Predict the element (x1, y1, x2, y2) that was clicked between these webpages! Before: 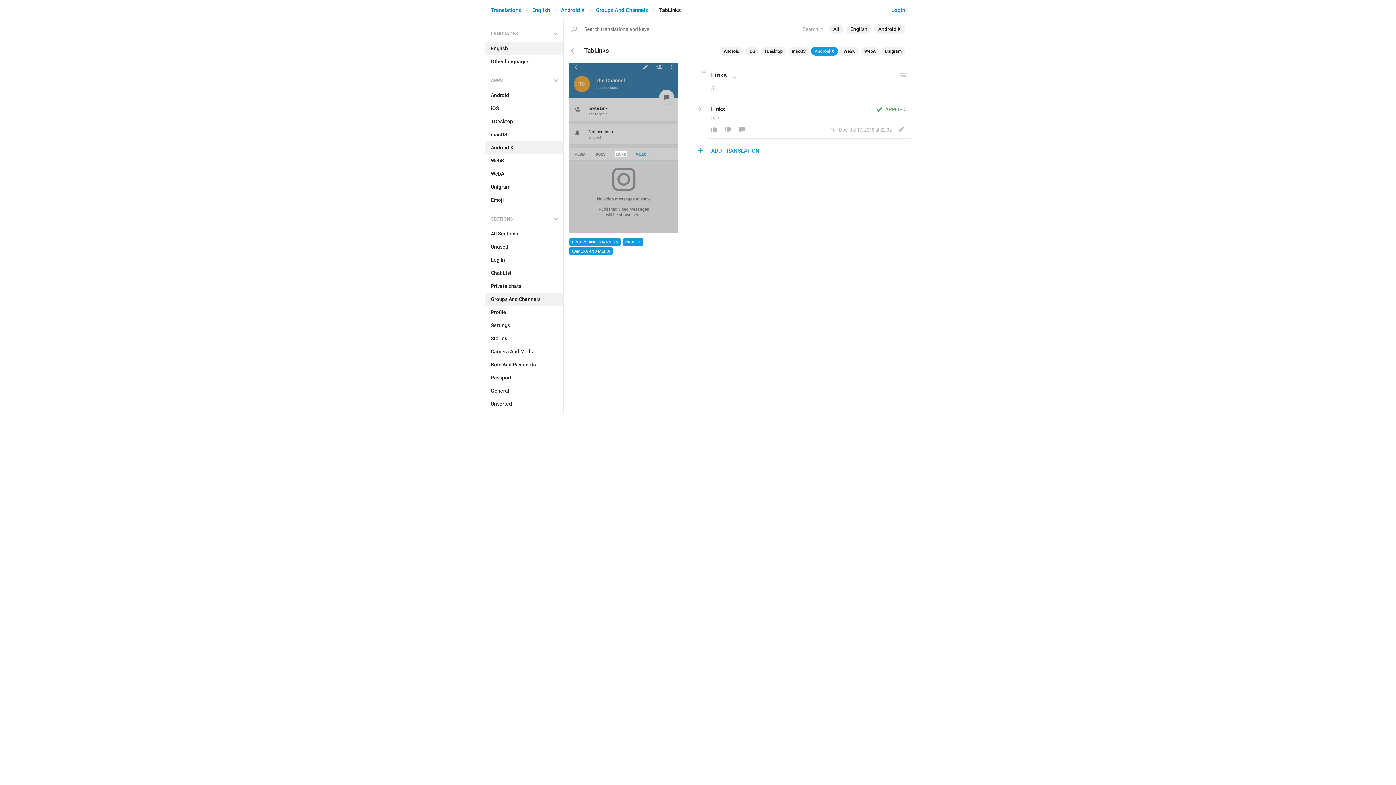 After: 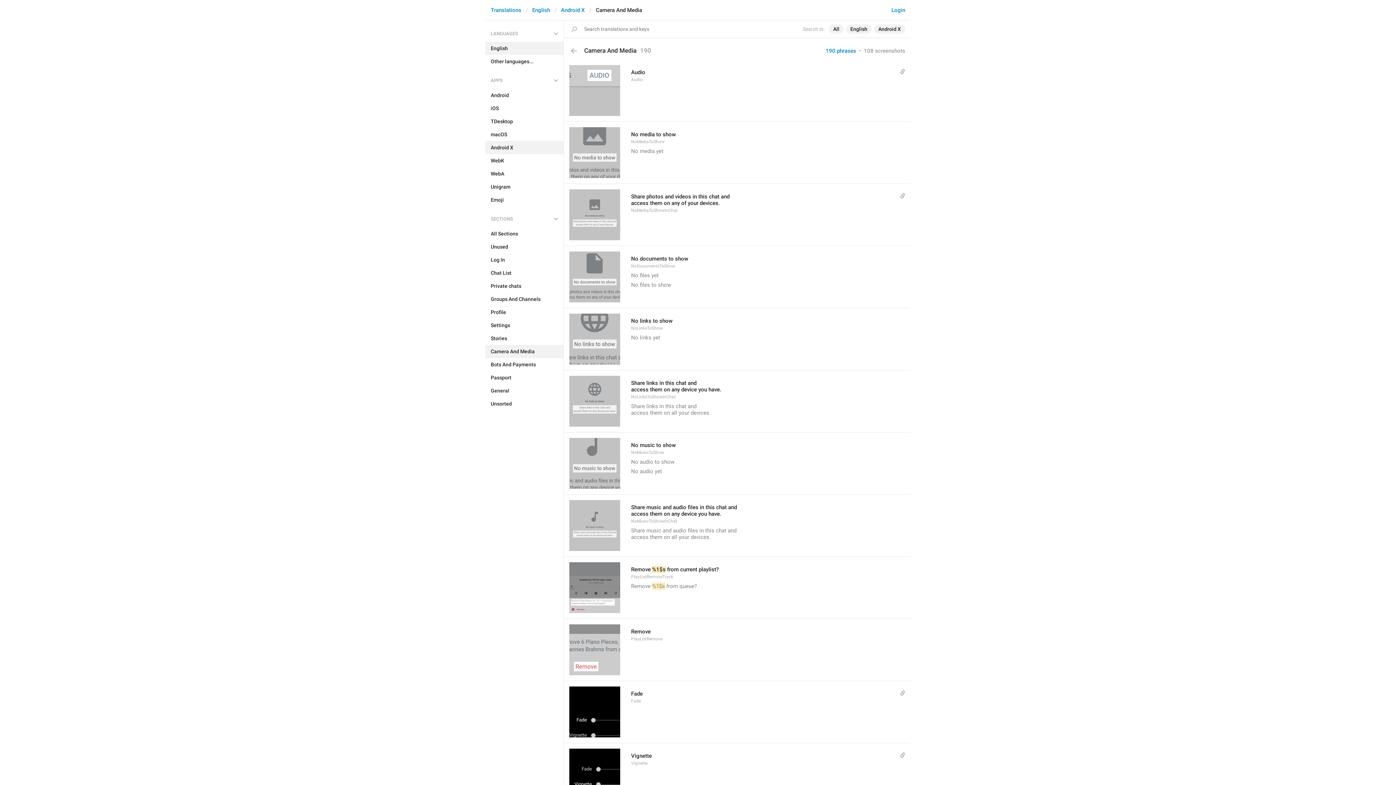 Action: bbox: (485, 345, 563, 358) label: Camera And Media